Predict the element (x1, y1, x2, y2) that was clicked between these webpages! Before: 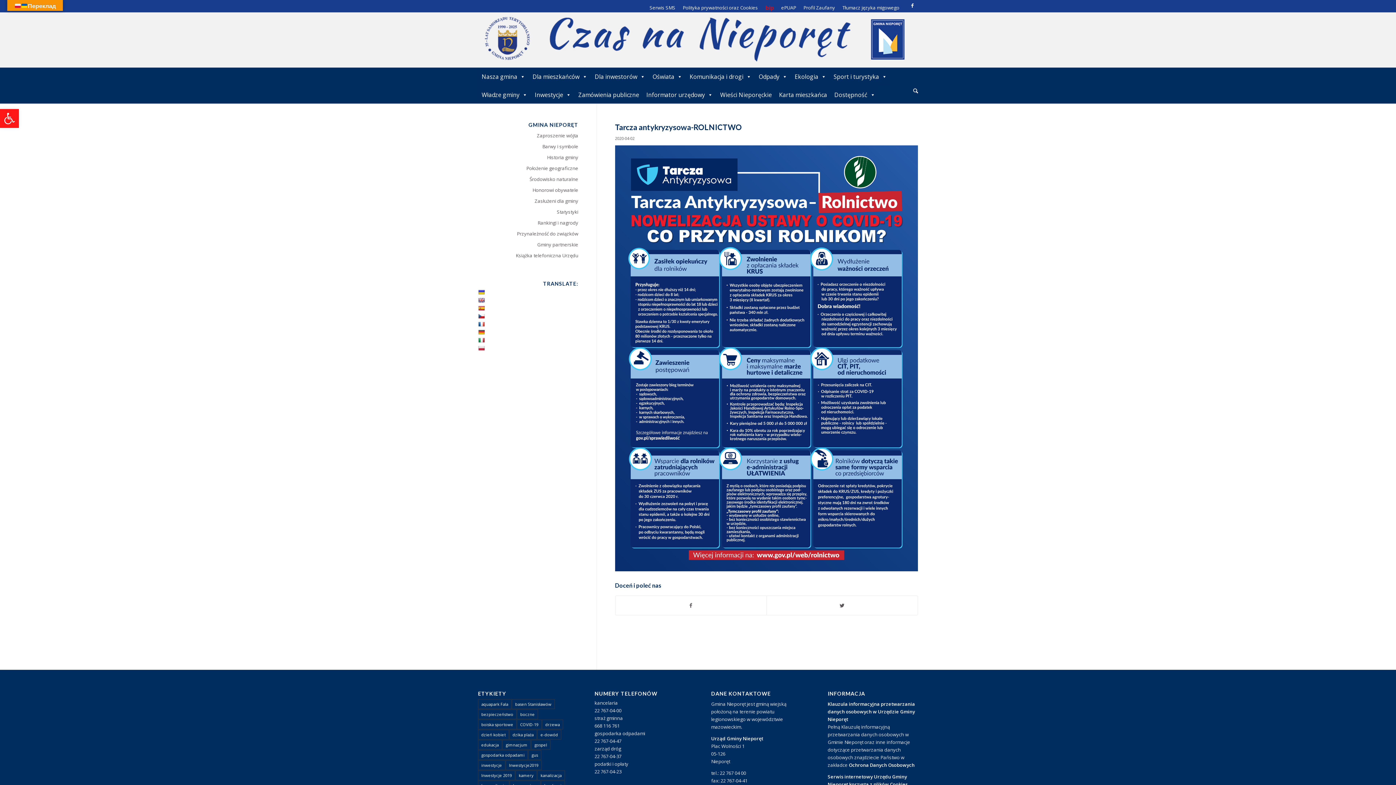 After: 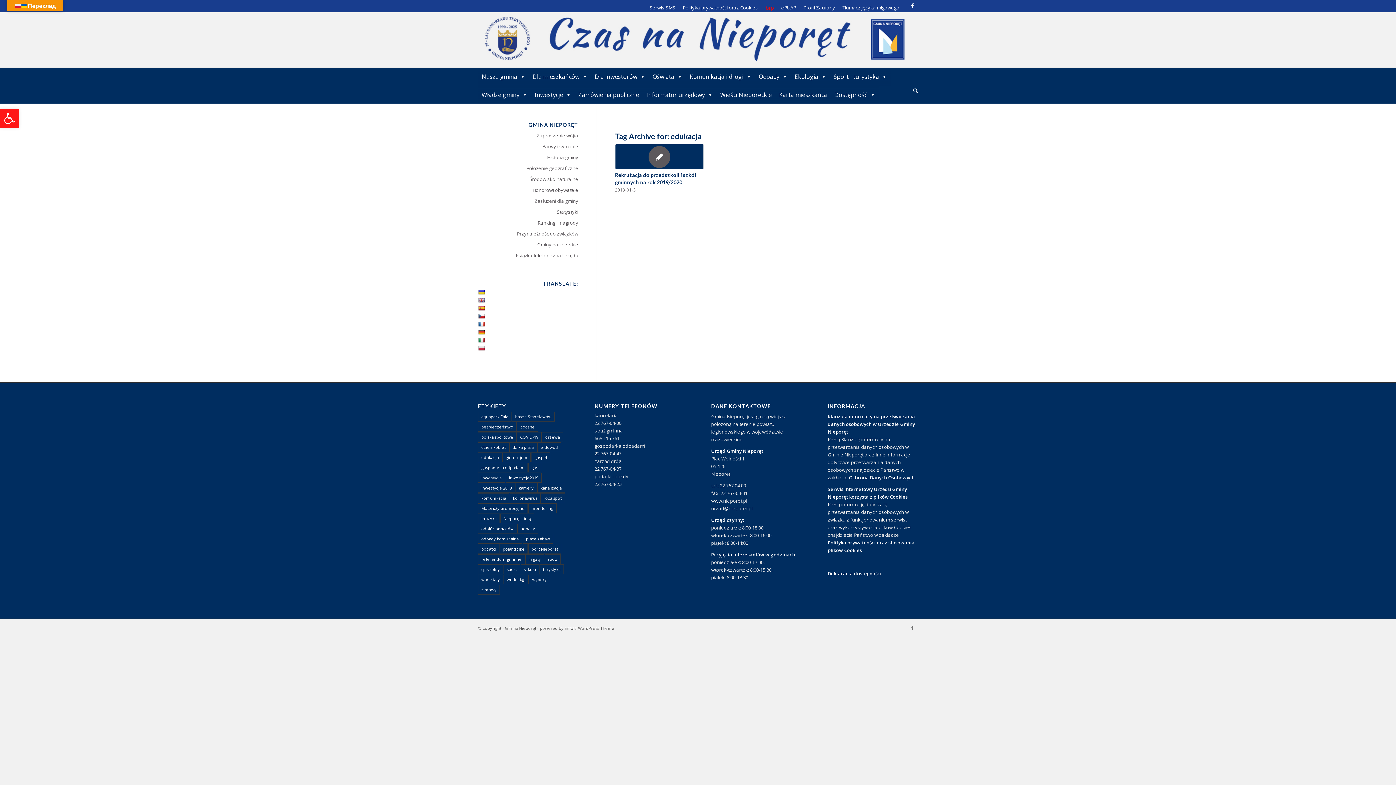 Action: bbox: (478, 740, 502, 750) label: edukacja (1 element)